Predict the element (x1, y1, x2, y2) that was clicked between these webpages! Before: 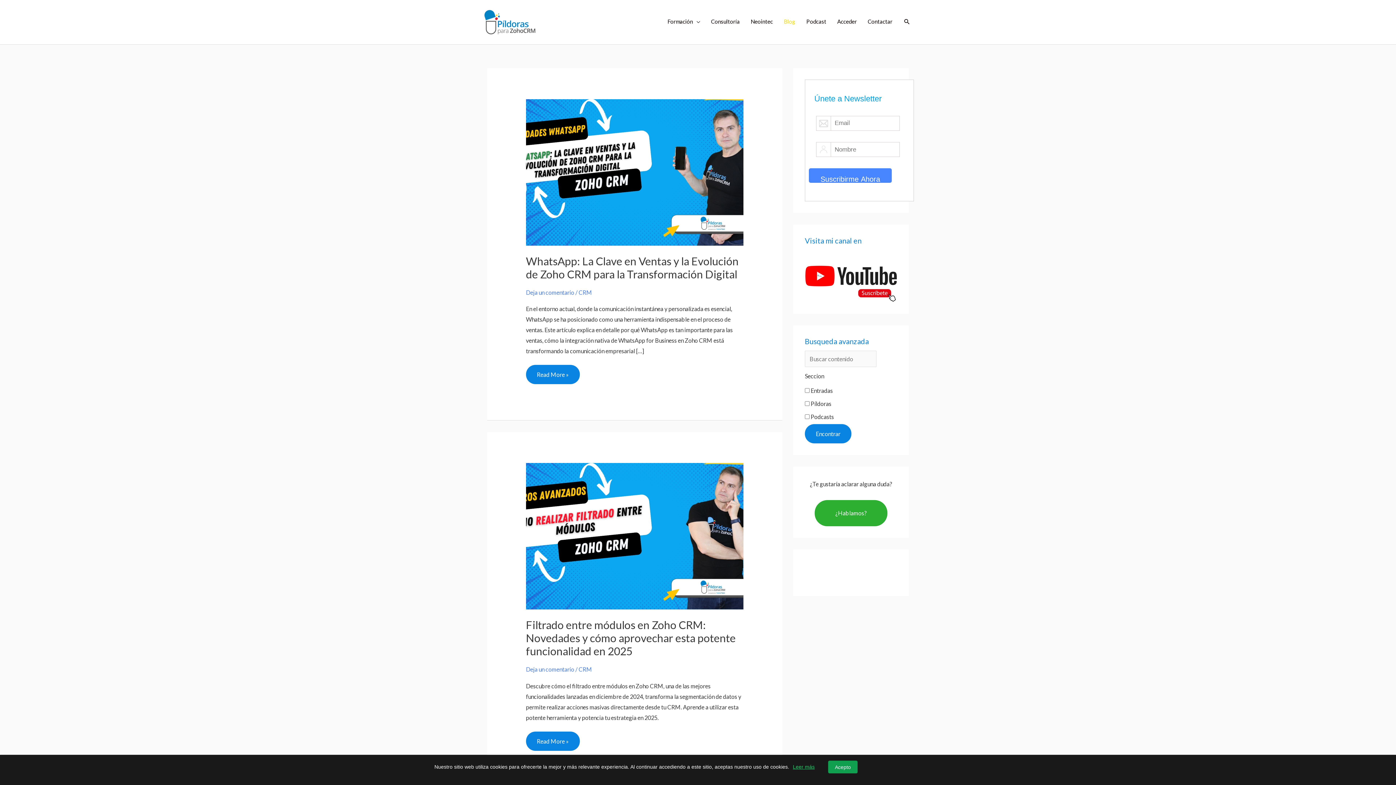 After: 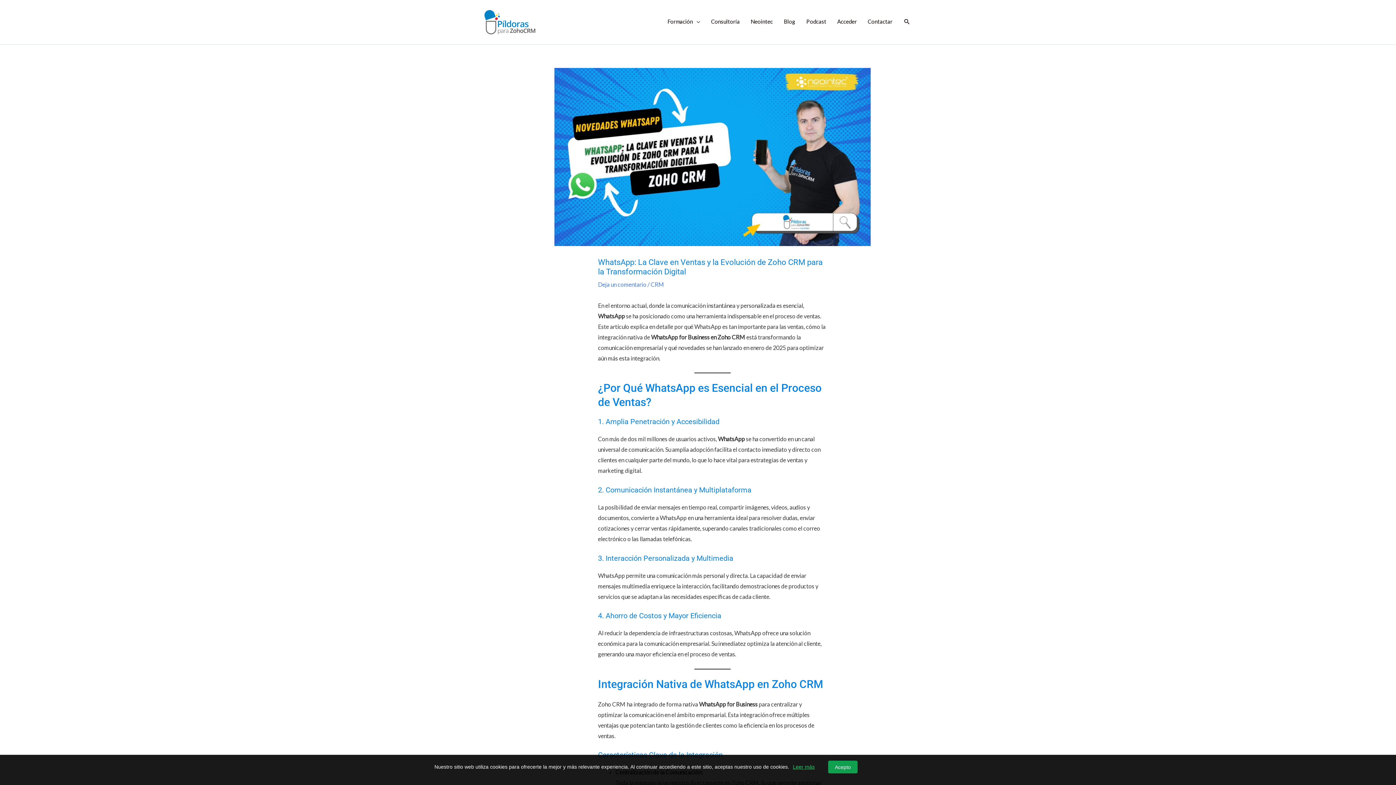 Action: bbox: (526, 365, 579, 384) label: WhatsApp: La Clave en Ventas y la Evolución de Zoho CRM para la Transformación Digital
Read More »